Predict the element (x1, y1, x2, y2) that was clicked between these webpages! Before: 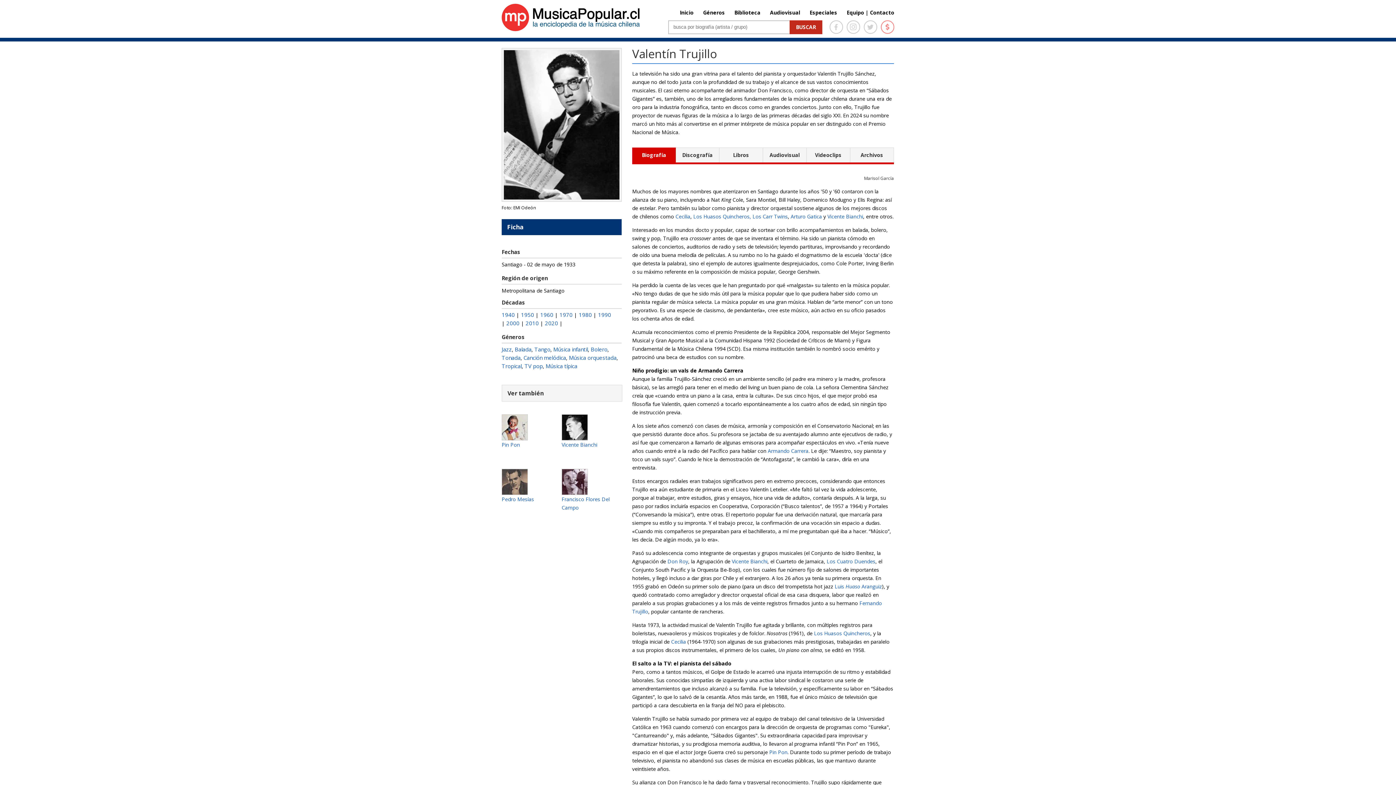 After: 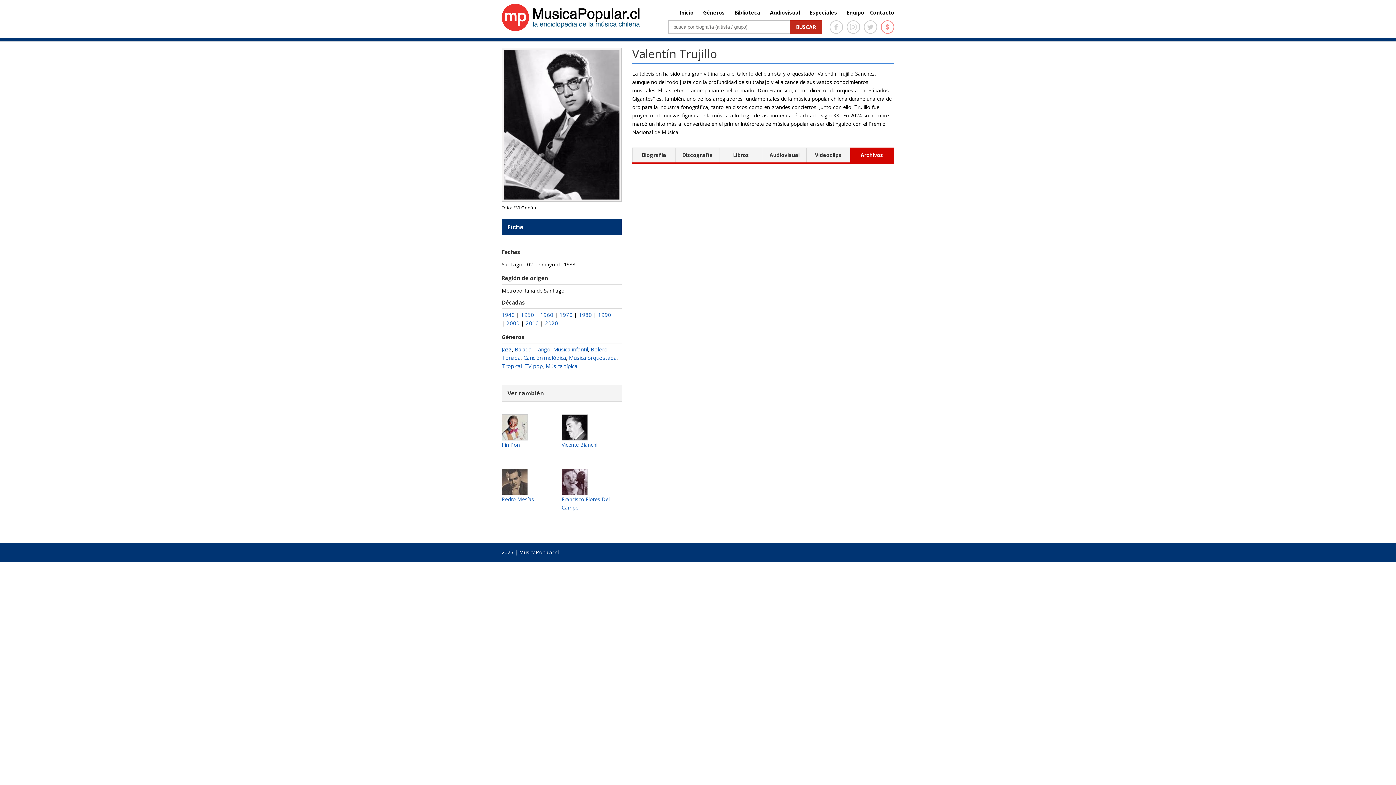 Action: label: Archivos bbox: (860, 151, 883, 158)